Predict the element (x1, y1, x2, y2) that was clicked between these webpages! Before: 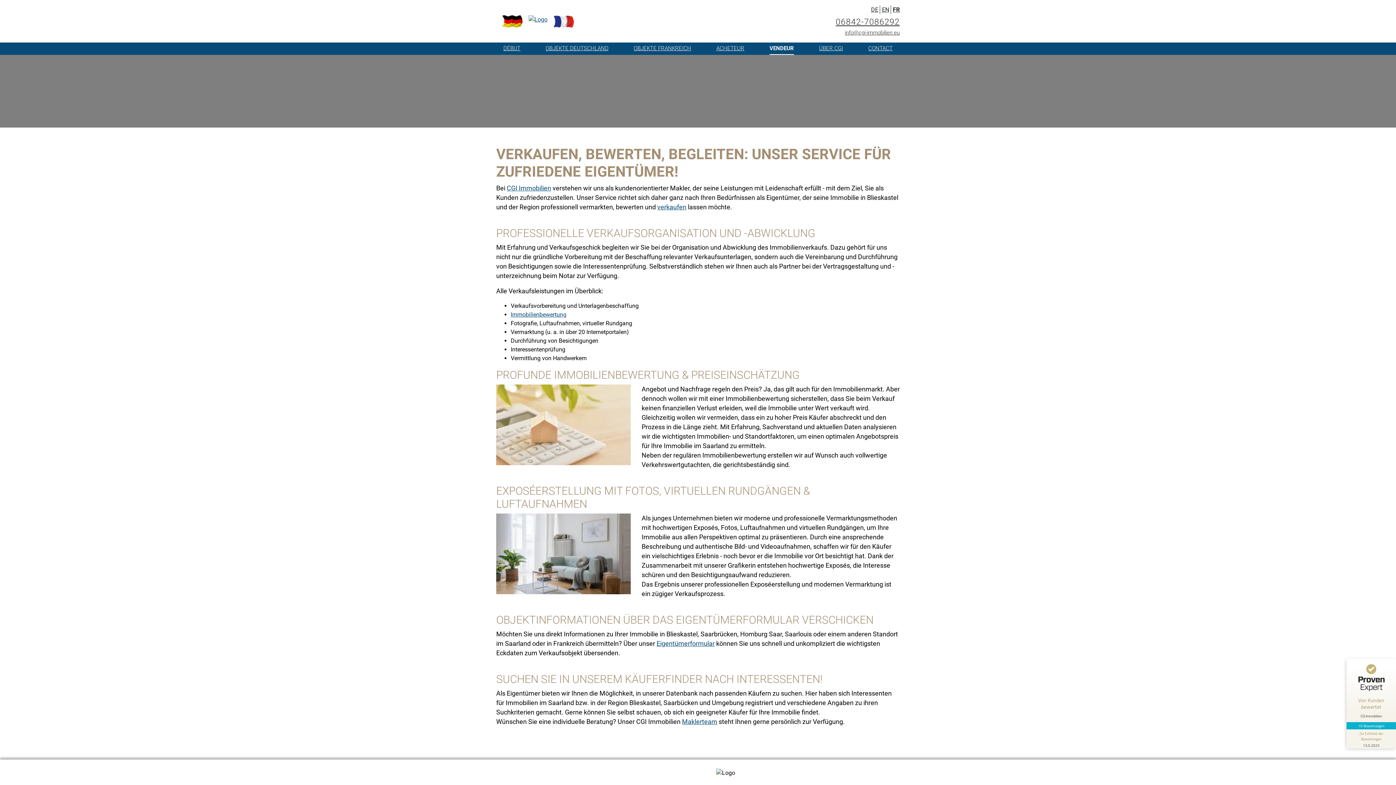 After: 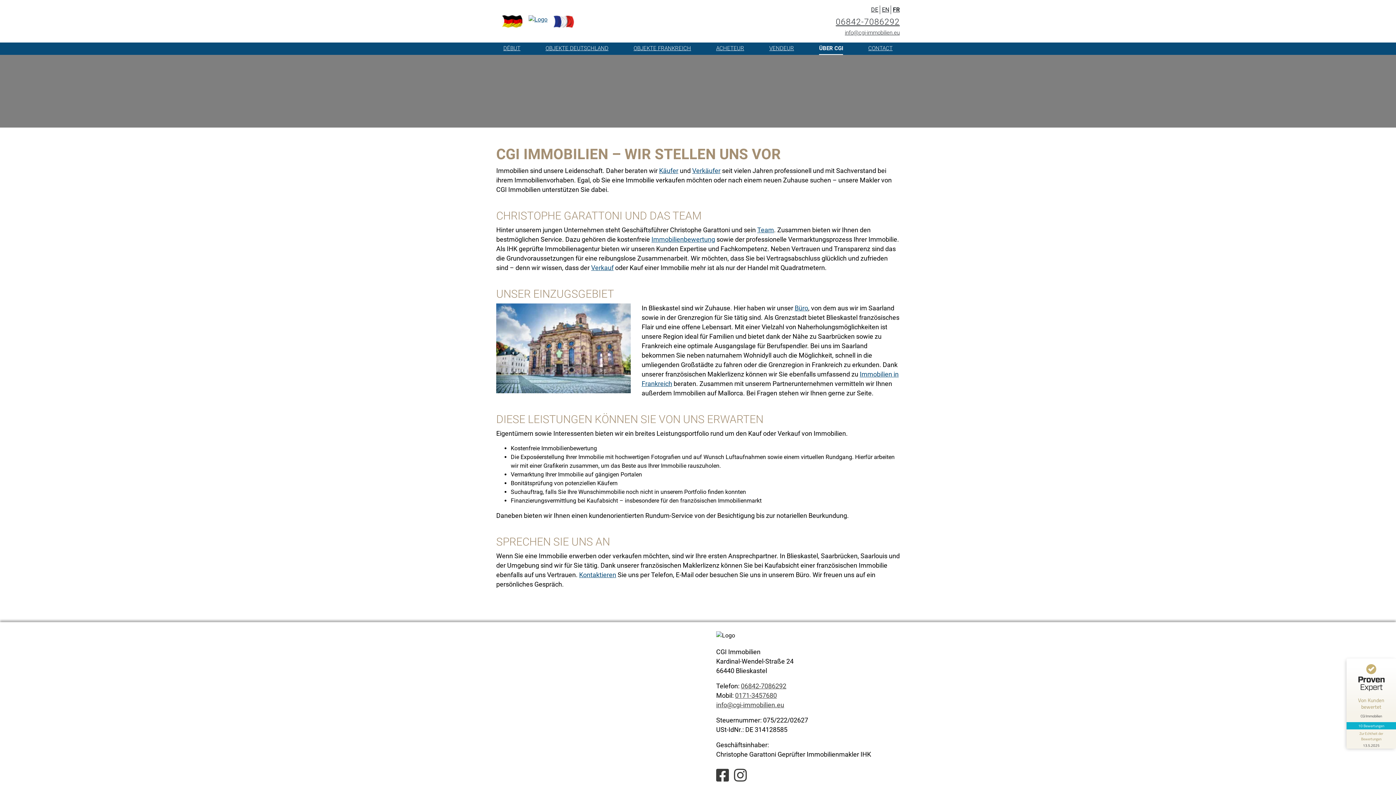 Action: label: ÜBER CGI bbox: (819, 42, 843, 54)